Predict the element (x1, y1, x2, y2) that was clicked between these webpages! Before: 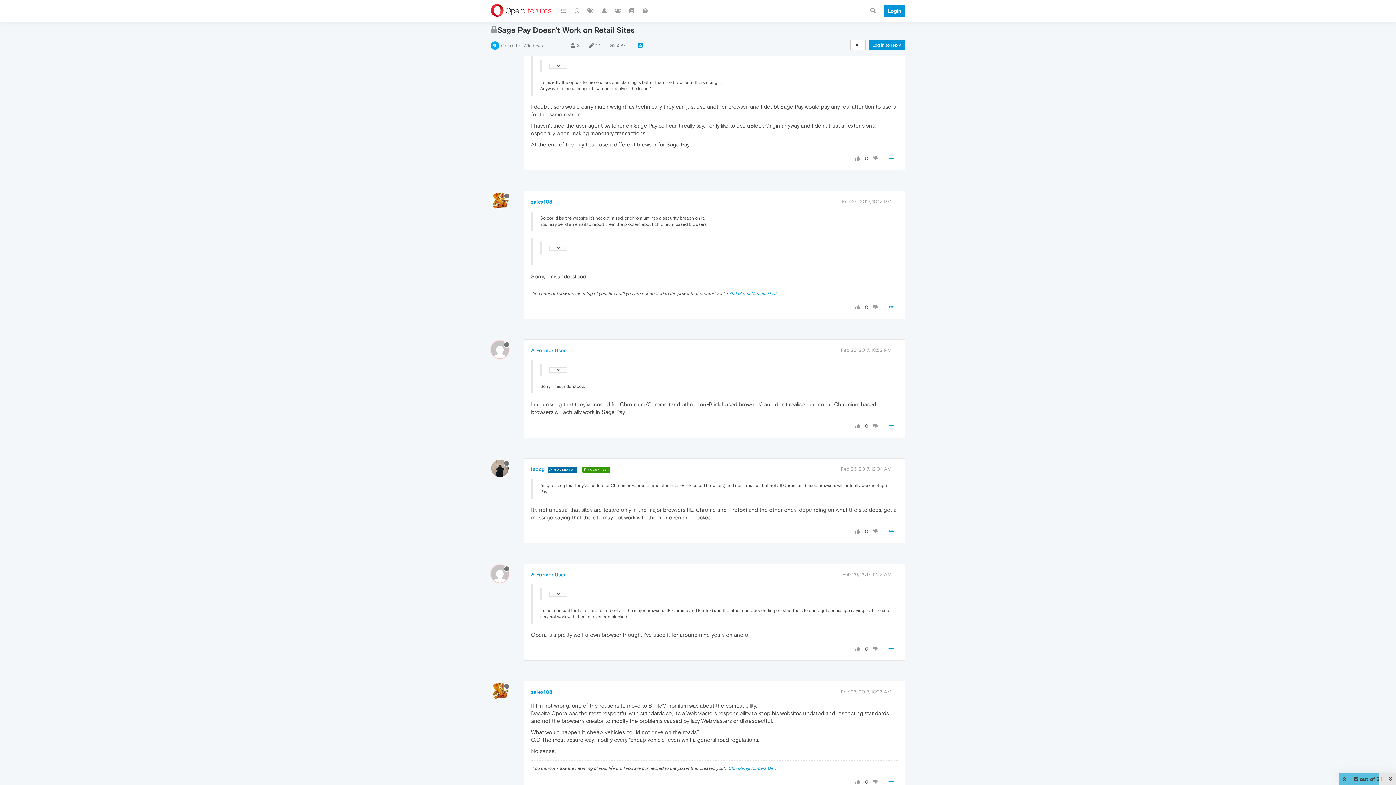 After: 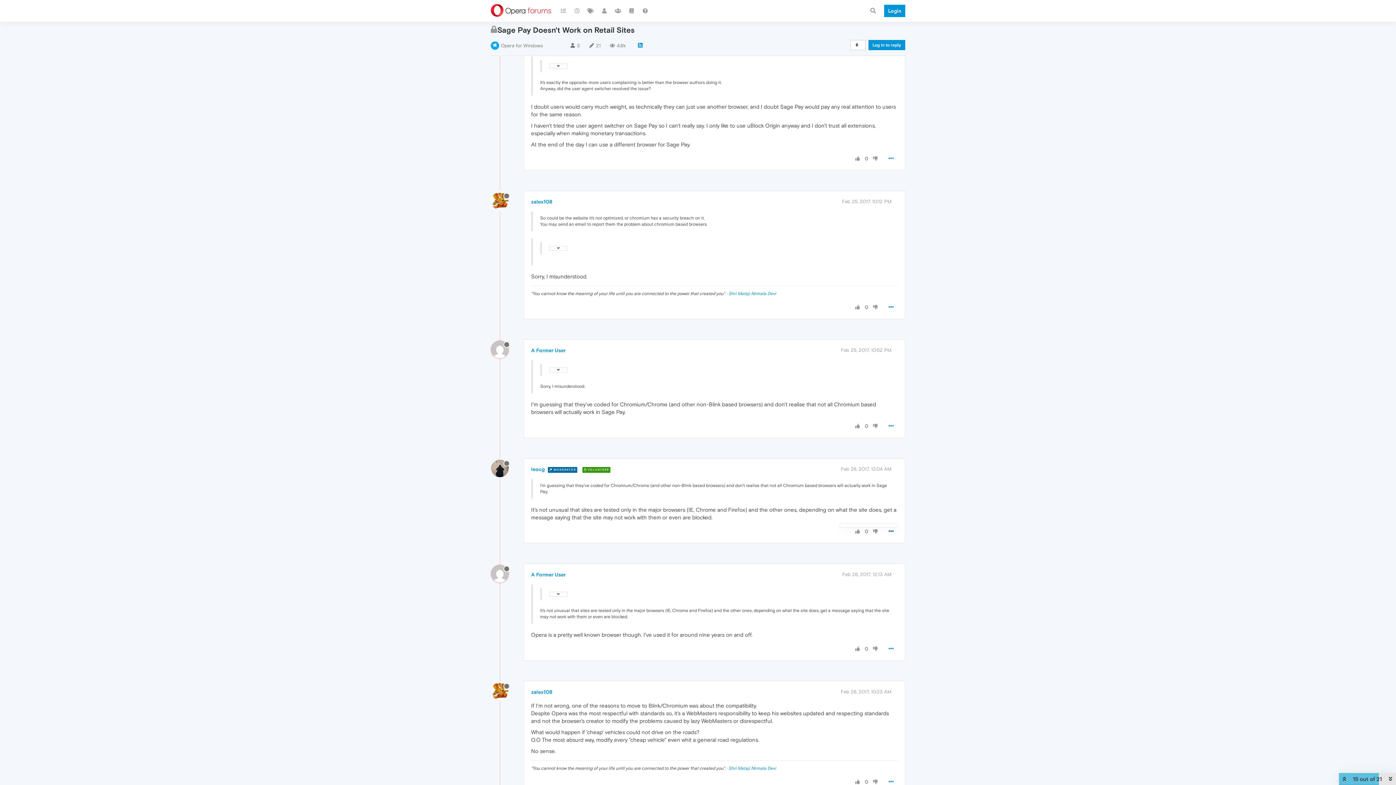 Action: bbox: (884, 525, 898, 538)